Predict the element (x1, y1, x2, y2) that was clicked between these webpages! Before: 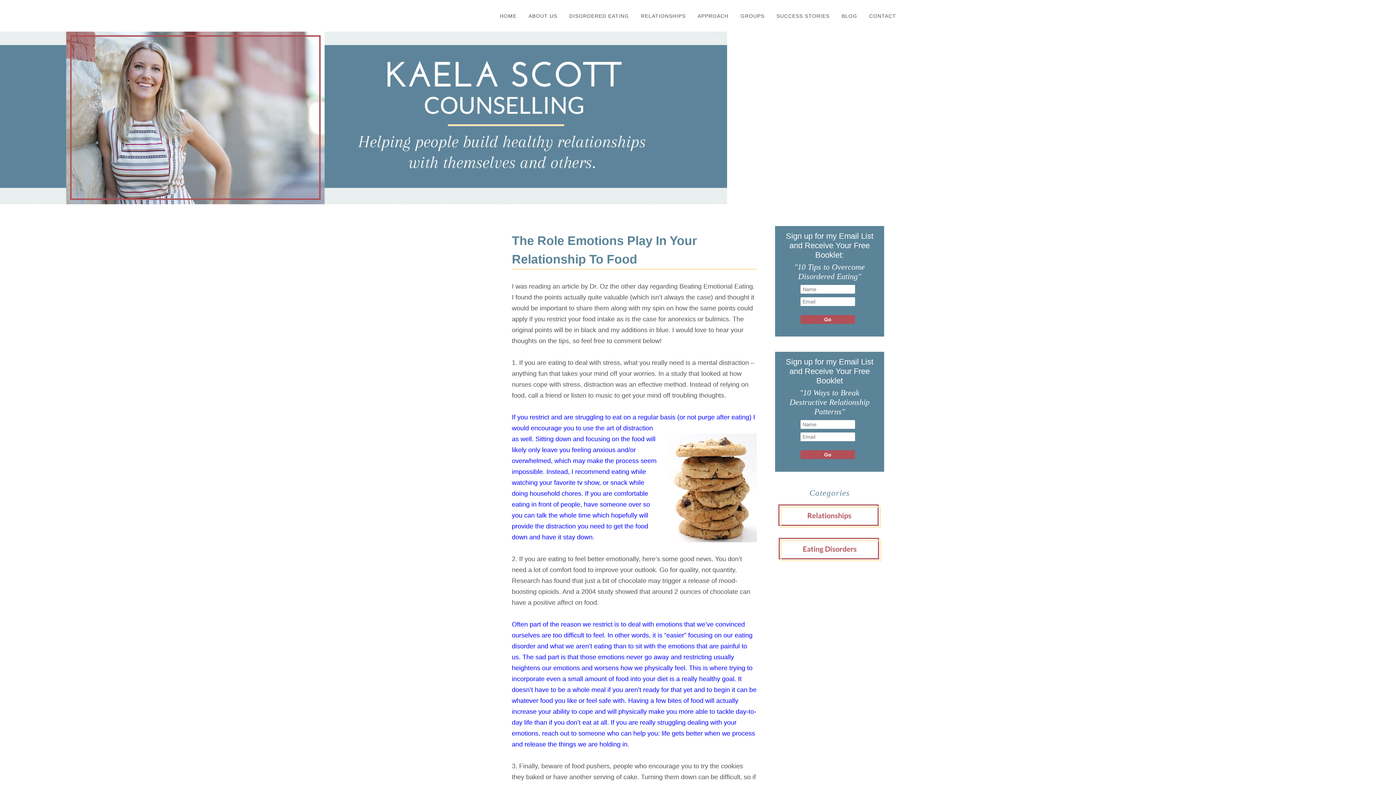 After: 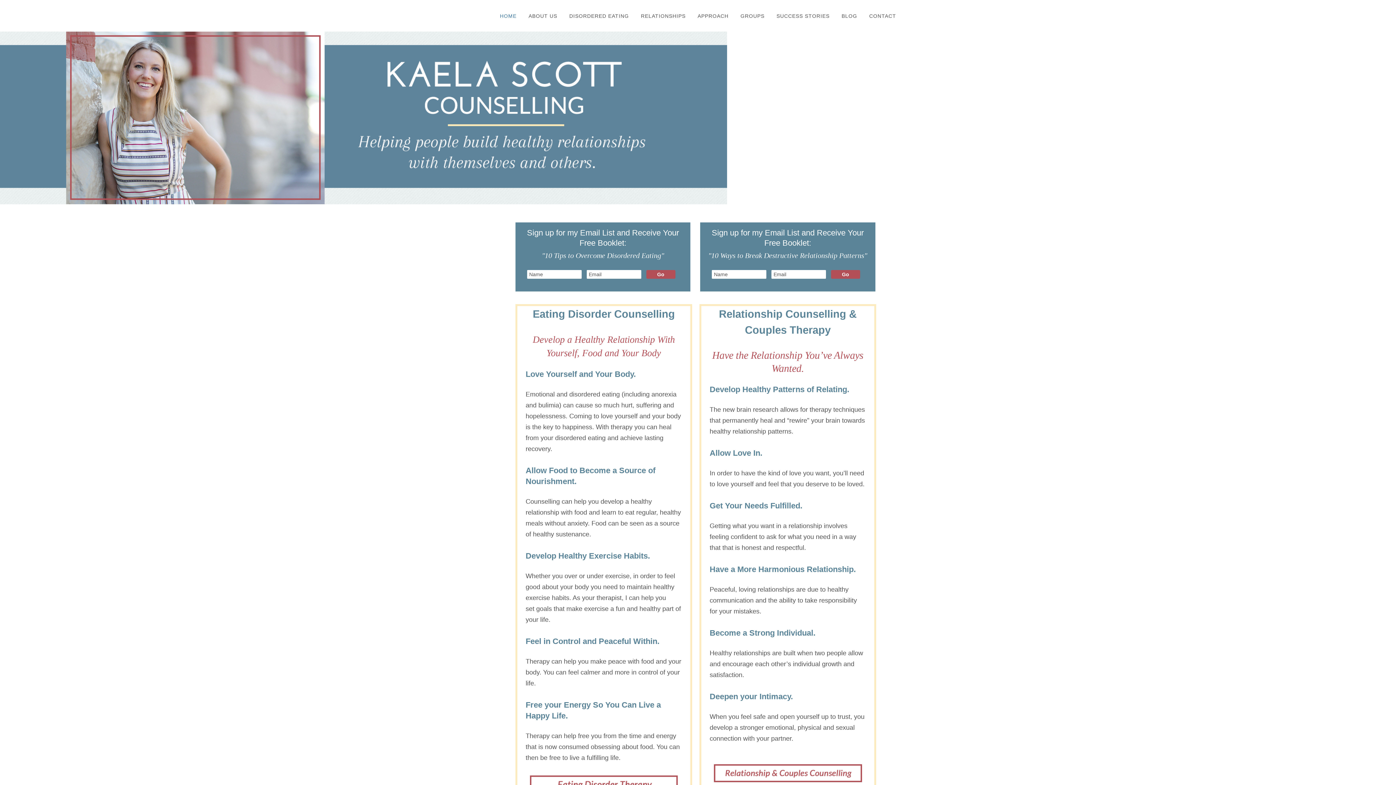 Action: bbox: (494, 9, 521, 22) label: HOME